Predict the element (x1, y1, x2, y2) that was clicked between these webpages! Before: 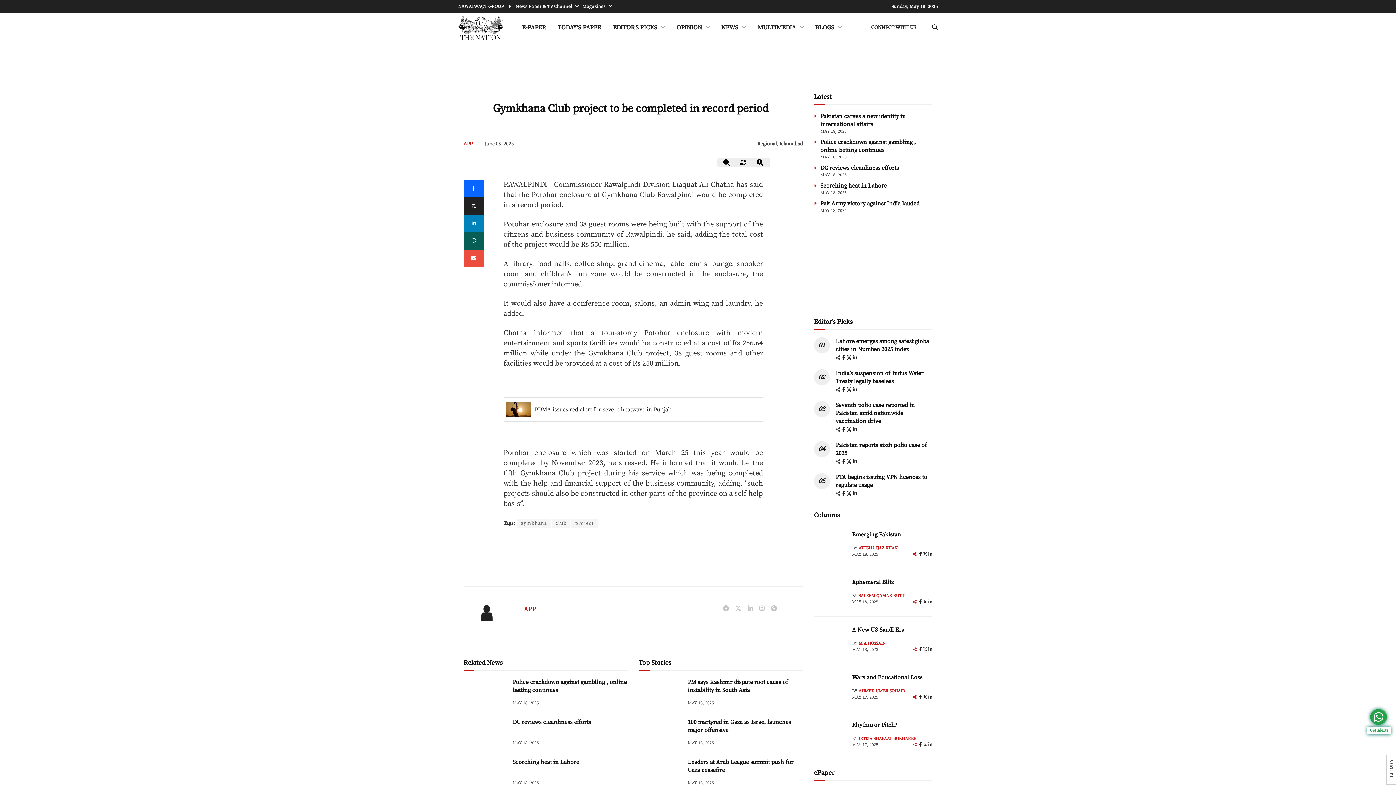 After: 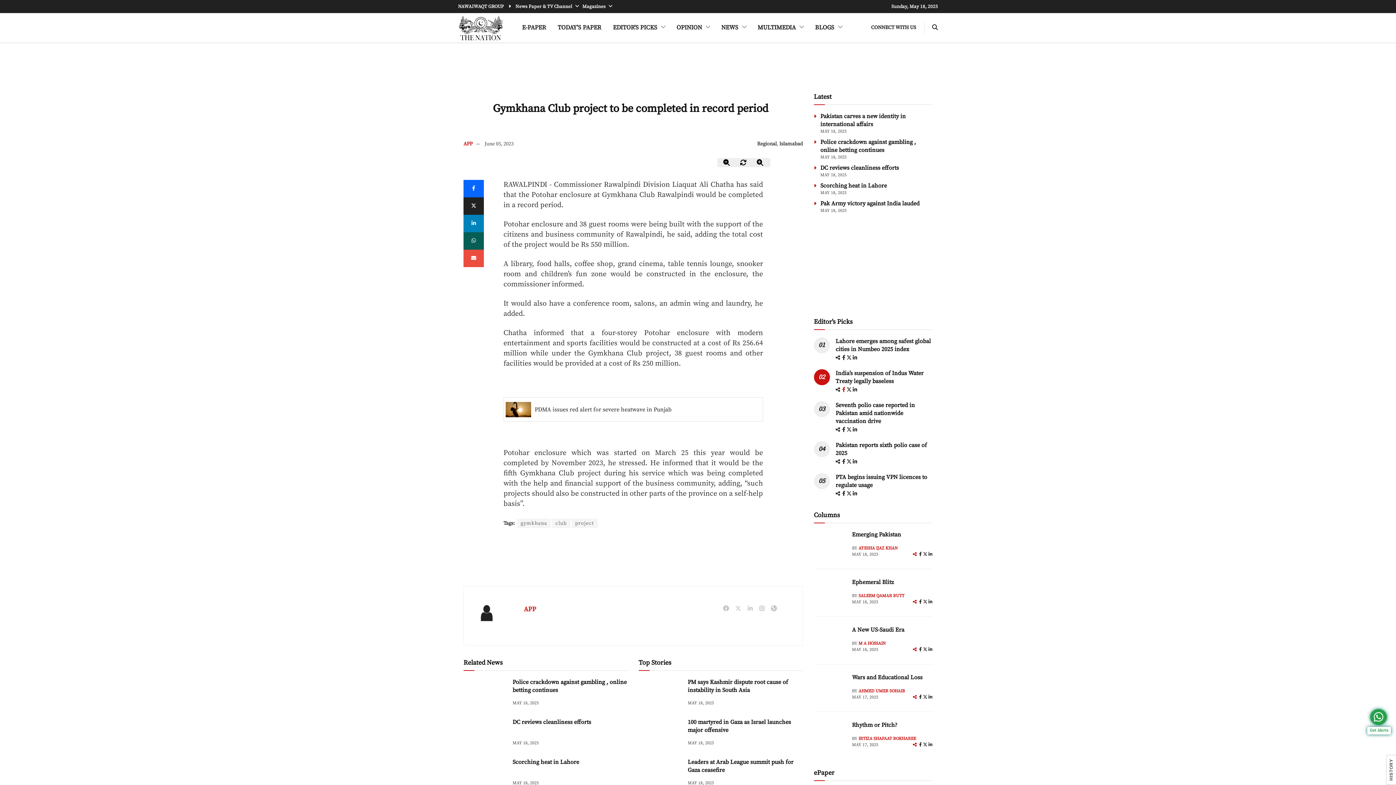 Action: label: facebook bbox: (842, 386, 846, 393)